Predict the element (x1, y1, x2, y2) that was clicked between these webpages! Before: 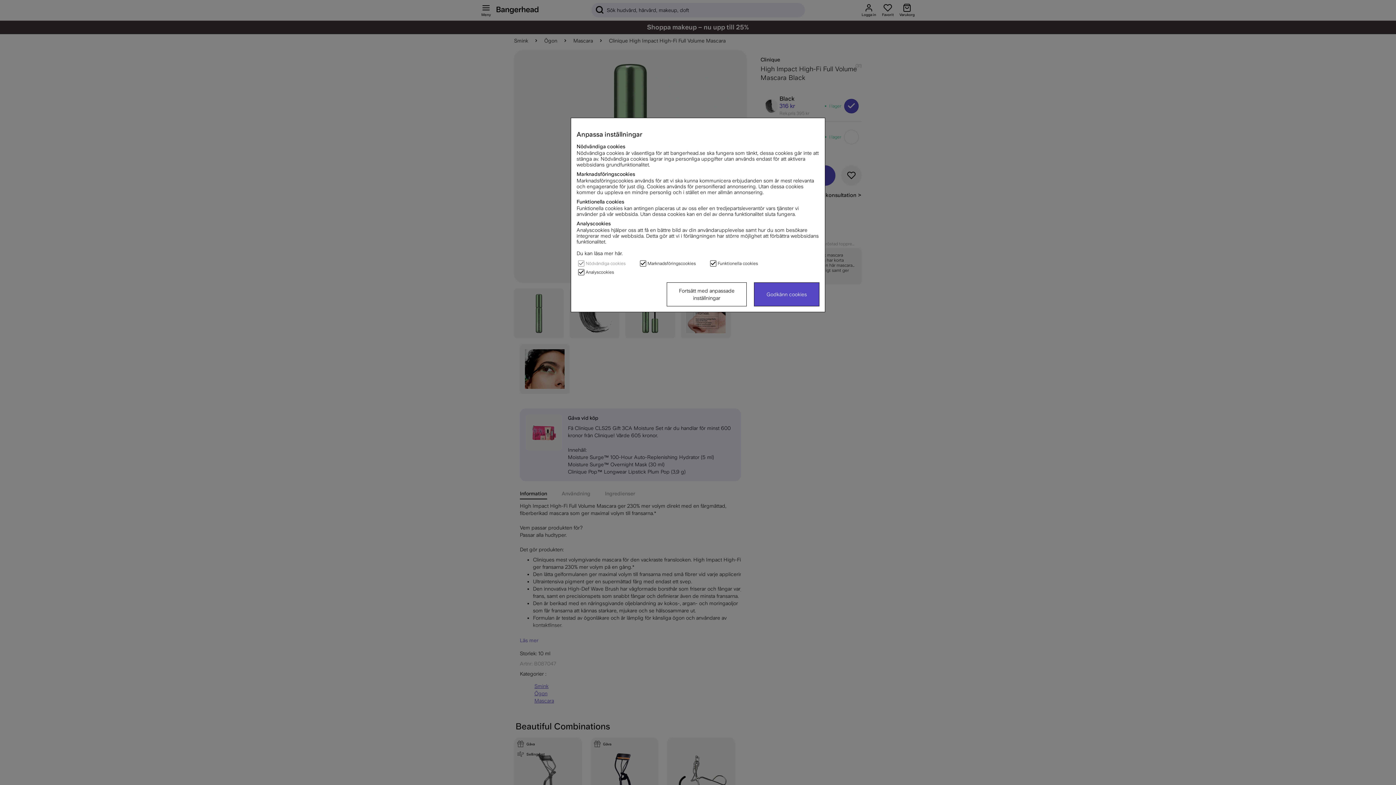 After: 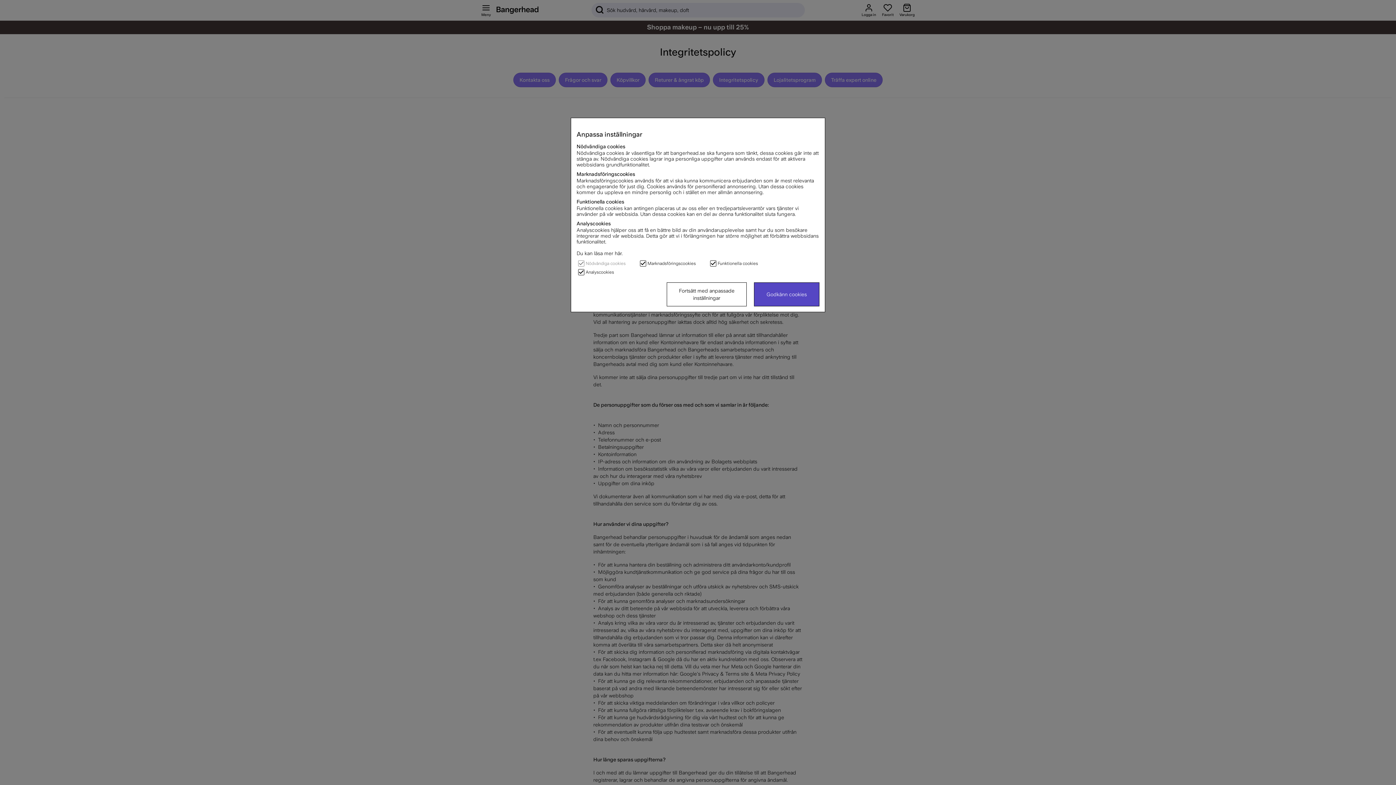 Action: label: Du kan läsa mer här. bbox: (576, 250, 622, 256)